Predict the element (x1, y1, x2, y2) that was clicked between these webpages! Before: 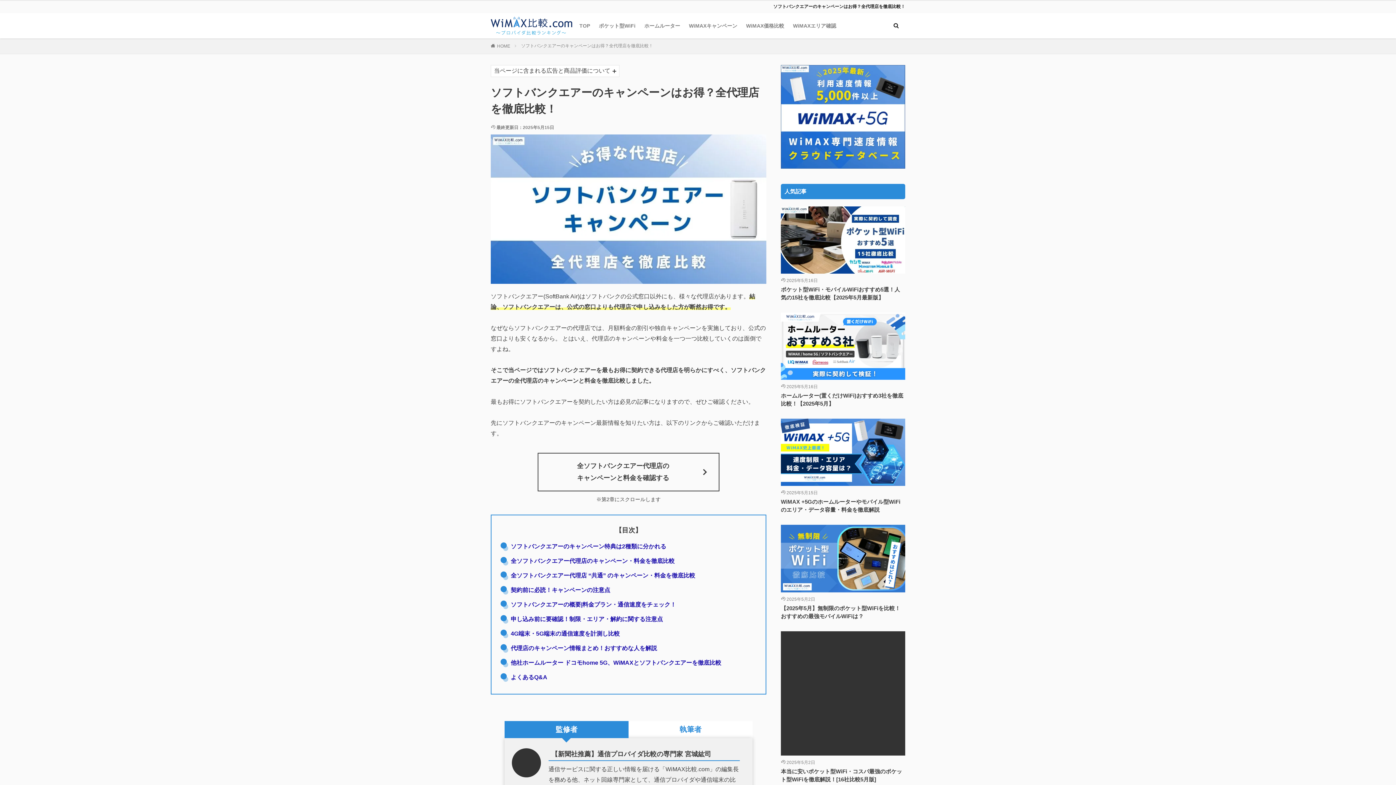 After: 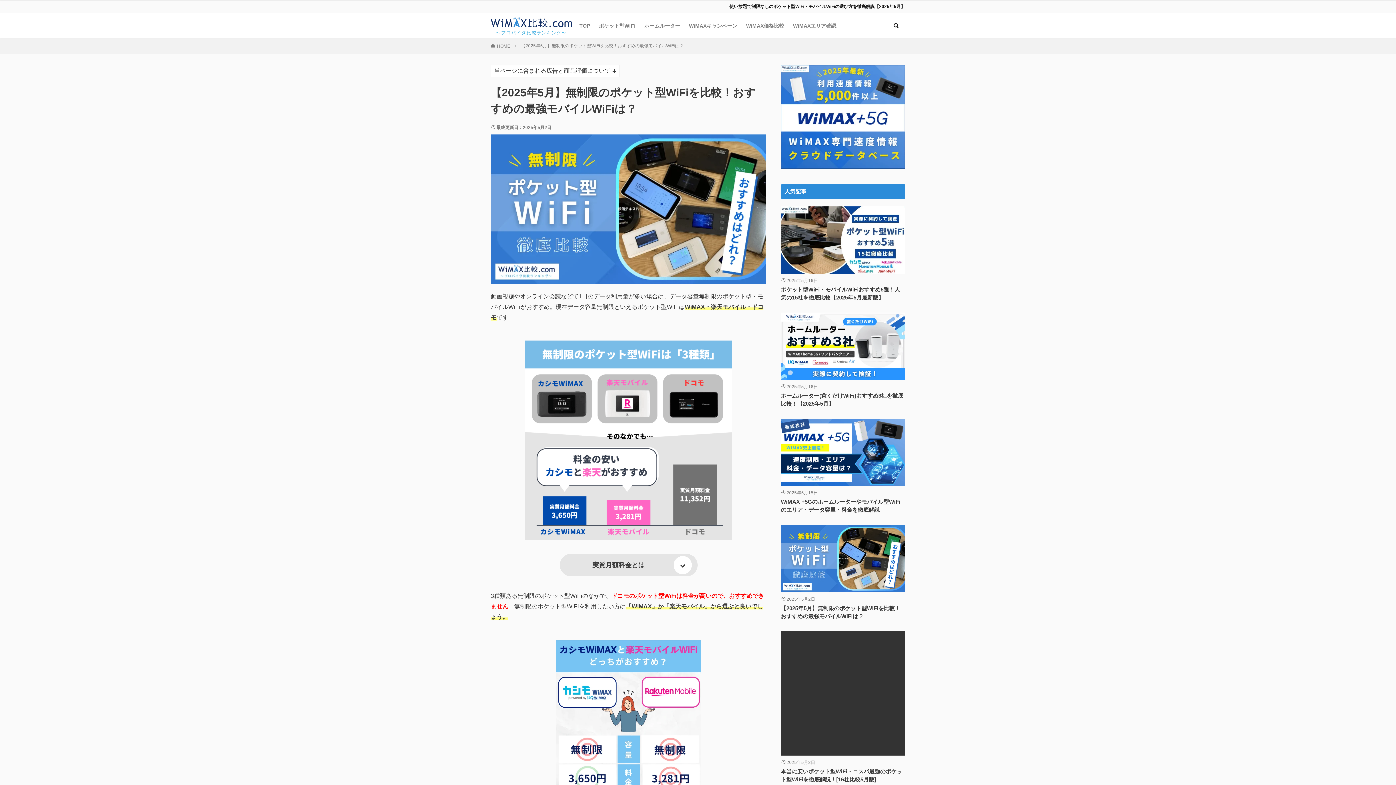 Action: bbox: (781, 587, 905, 592)